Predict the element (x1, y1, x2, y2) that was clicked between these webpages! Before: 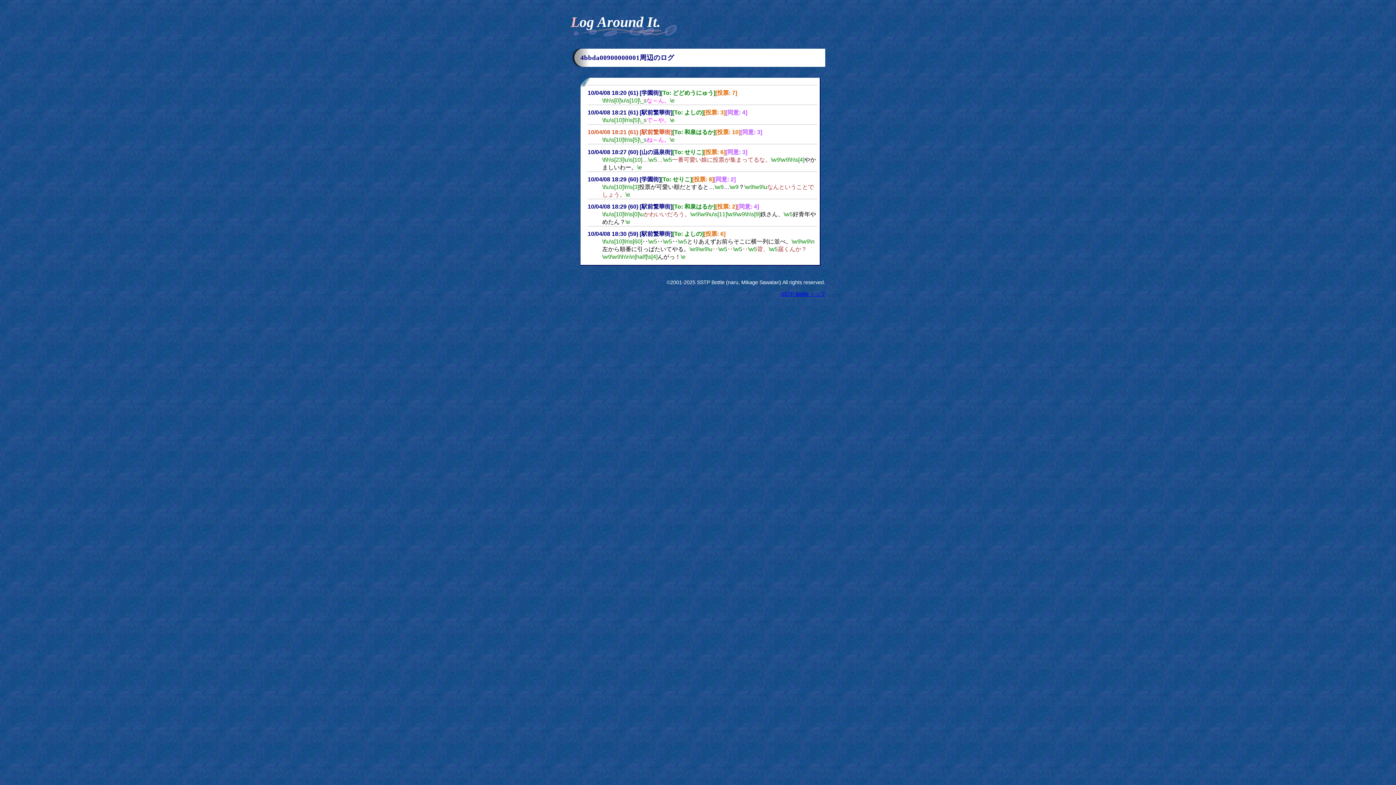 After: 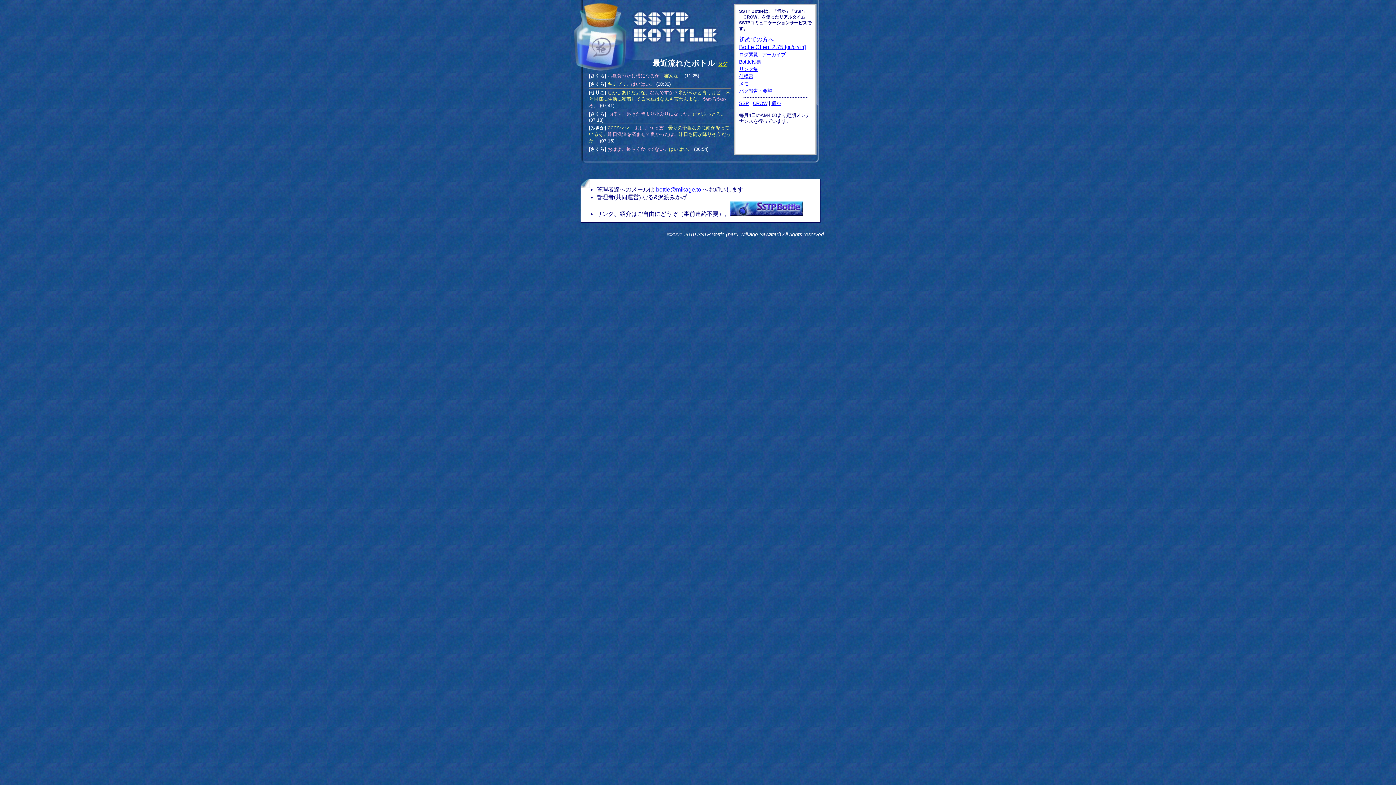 Action: bbox: (781, 291, 825, 296) label: SSTP Bottle トップ